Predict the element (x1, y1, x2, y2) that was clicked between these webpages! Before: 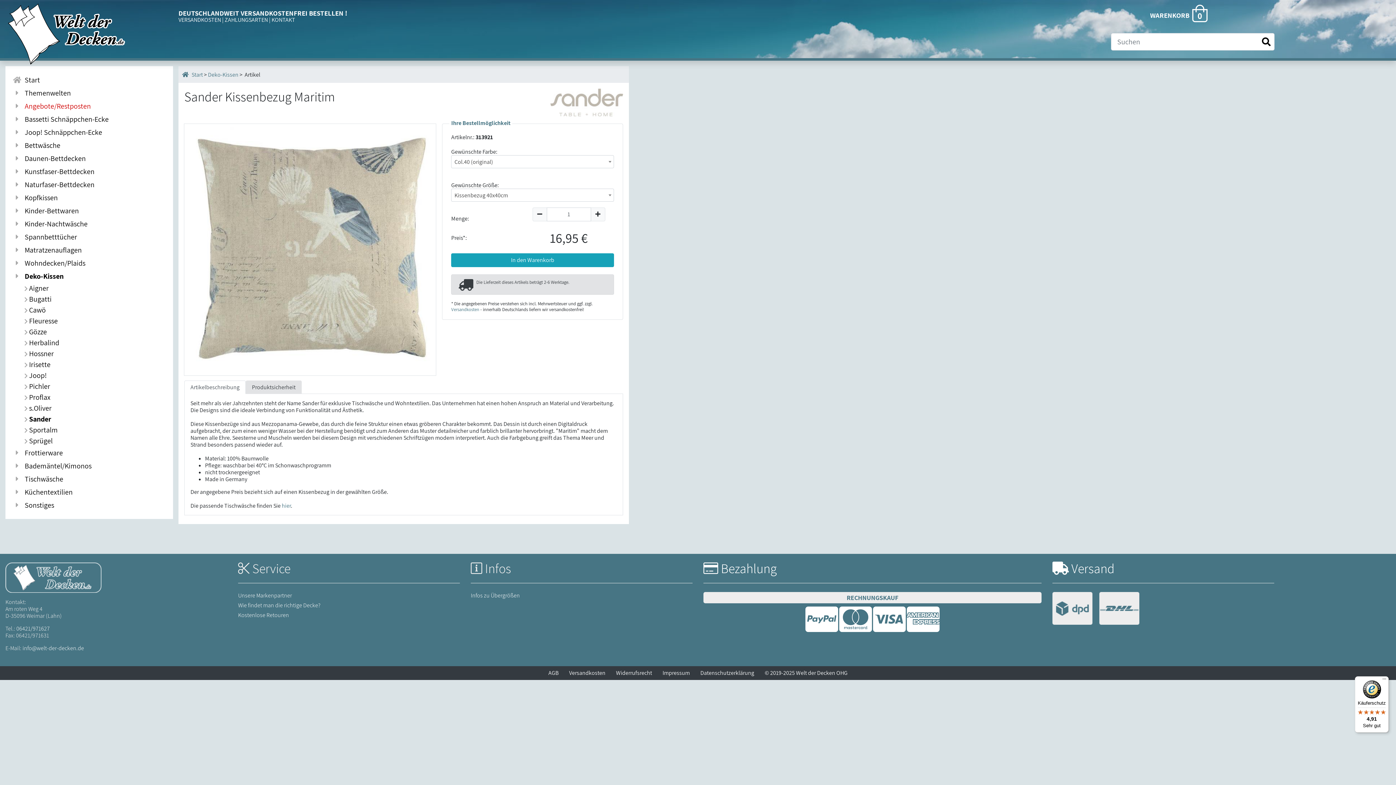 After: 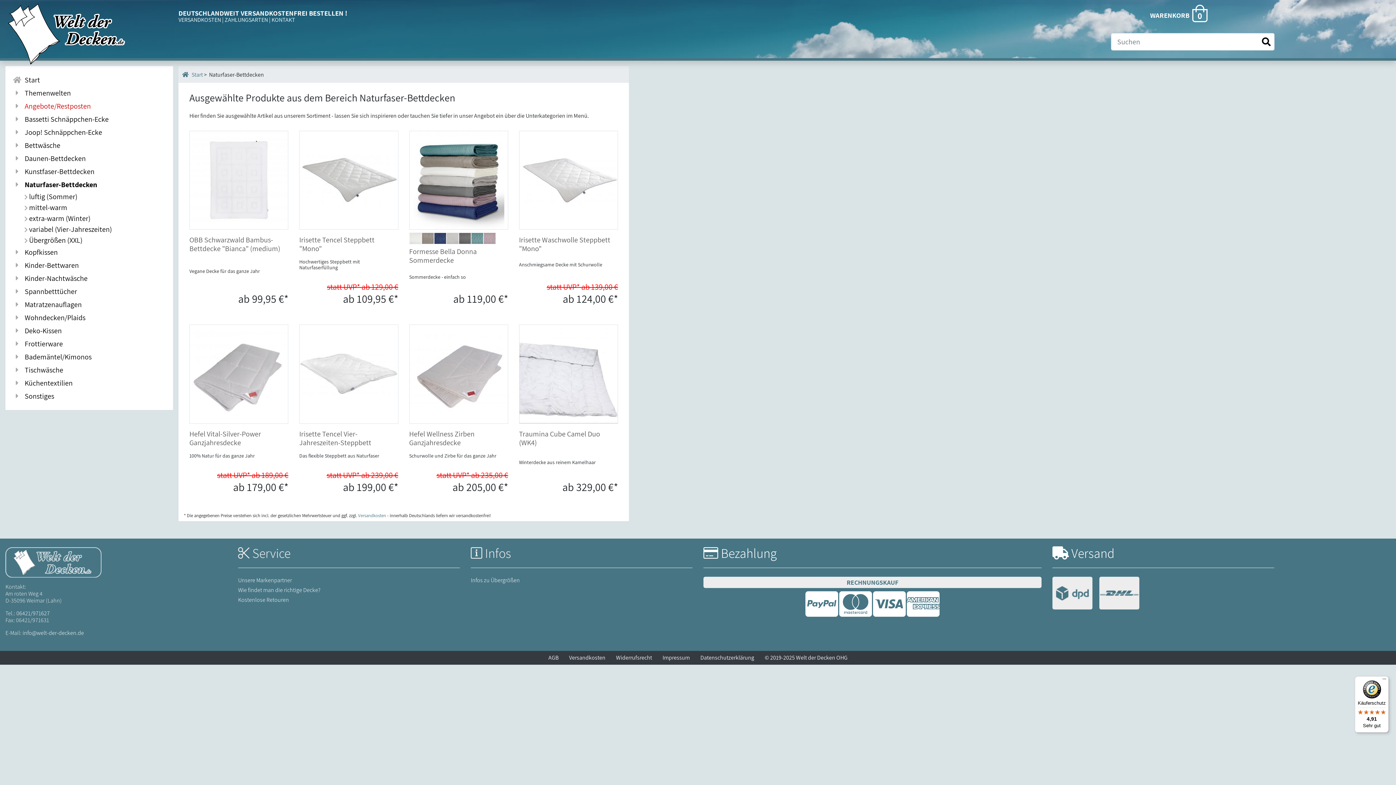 Action: bbox: (12, 178, 171, 191) label:   Naturfaser-Bettdecken